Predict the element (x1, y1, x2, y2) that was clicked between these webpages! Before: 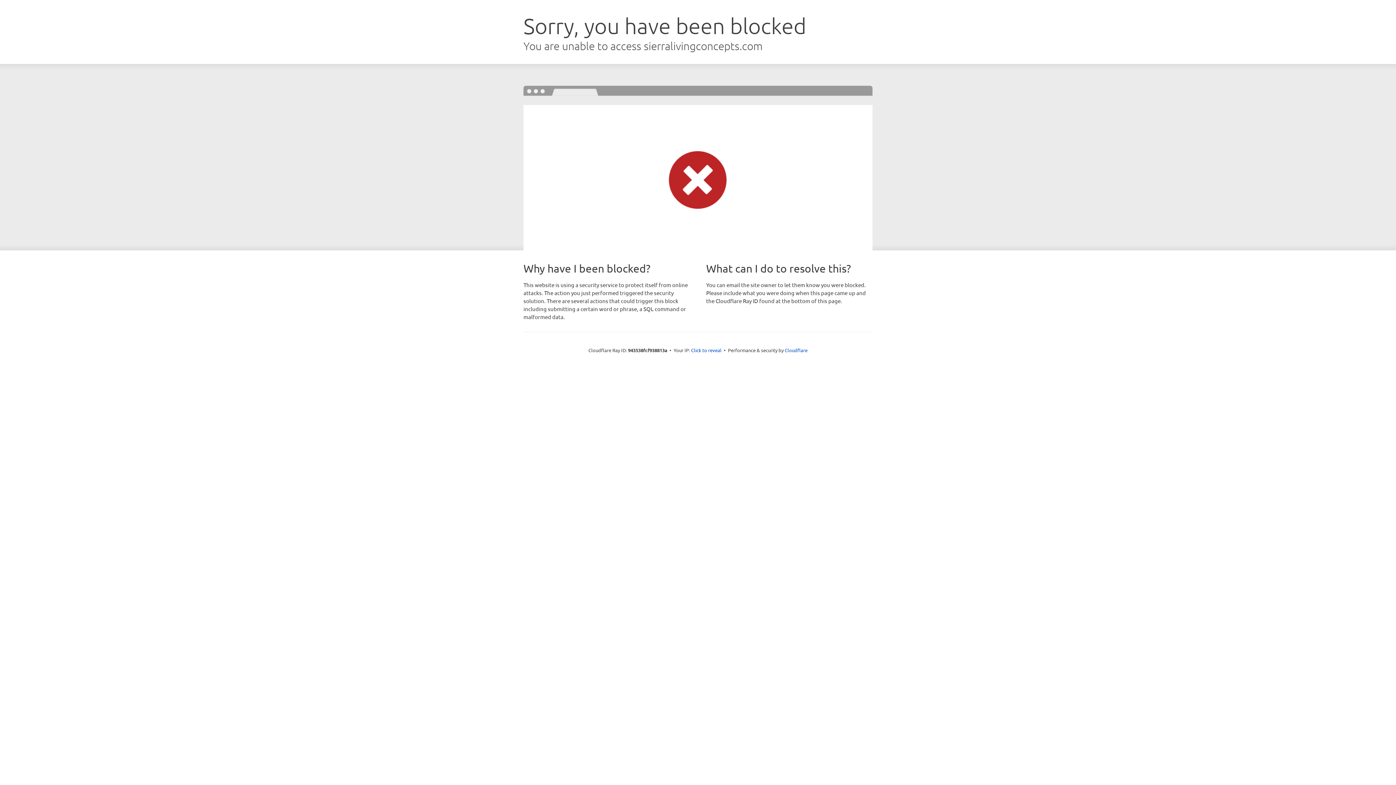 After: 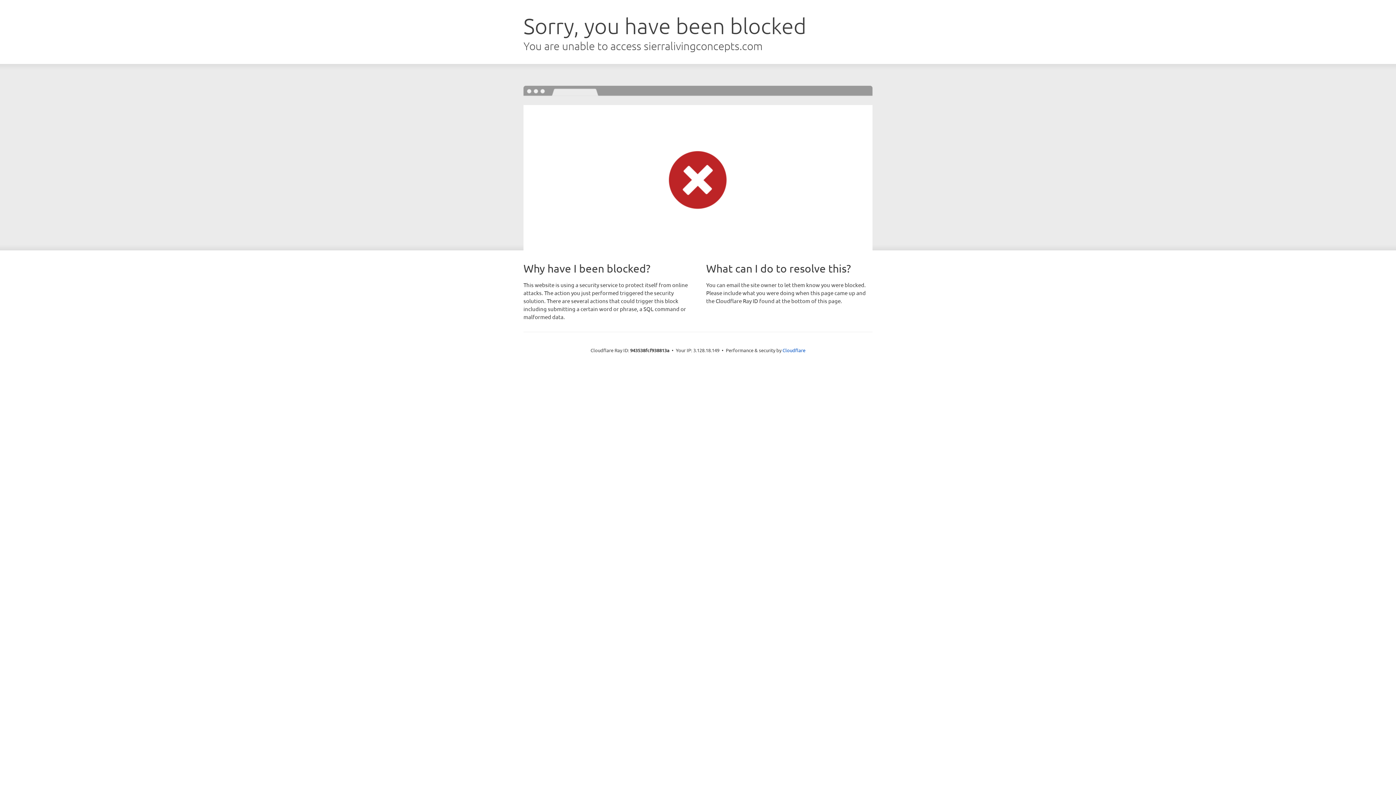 Action: label: Click to reveal bbox: (691, 346, 721, 353)